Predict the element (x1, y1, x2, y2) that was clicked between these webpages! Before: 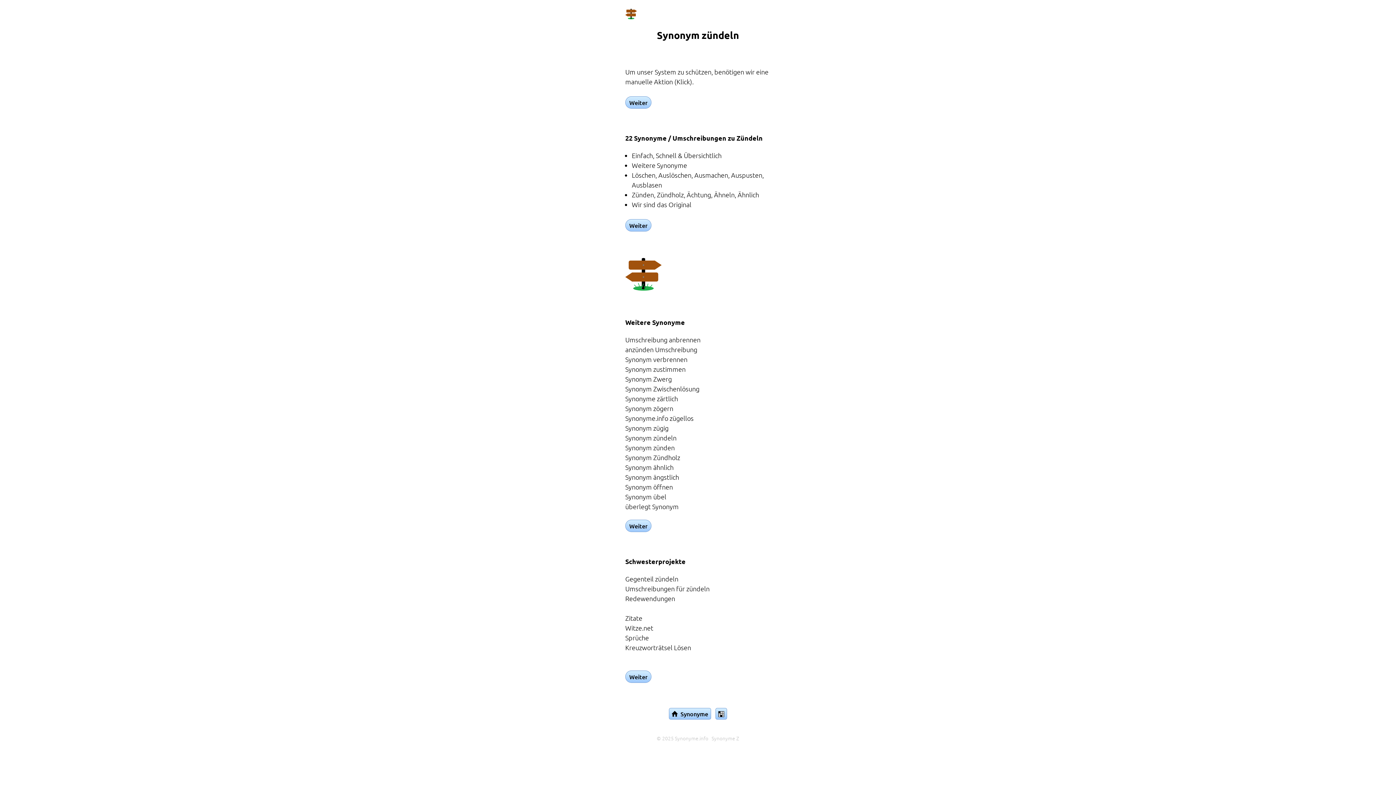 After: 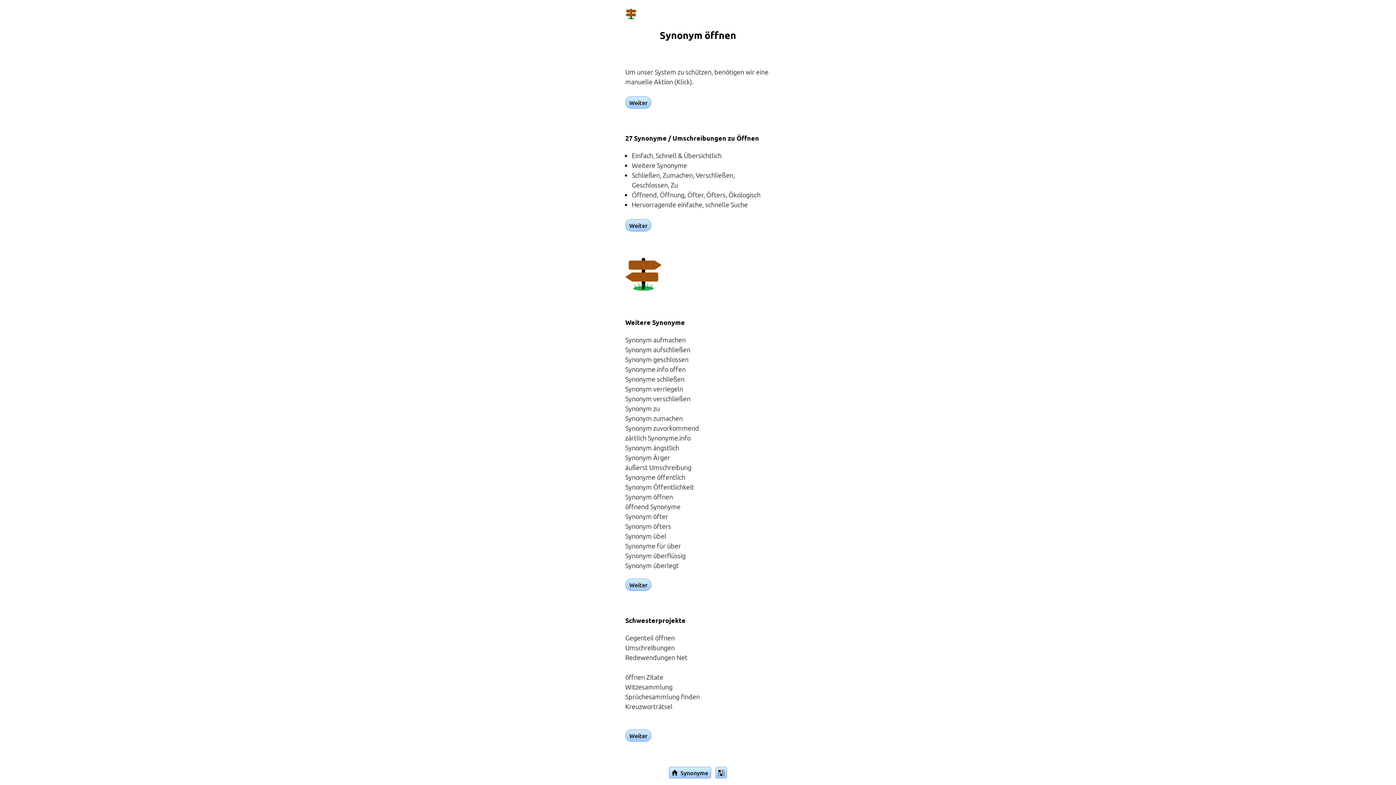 Action: label: Synonym öffnen bbox: (625, 482, 673, 491)